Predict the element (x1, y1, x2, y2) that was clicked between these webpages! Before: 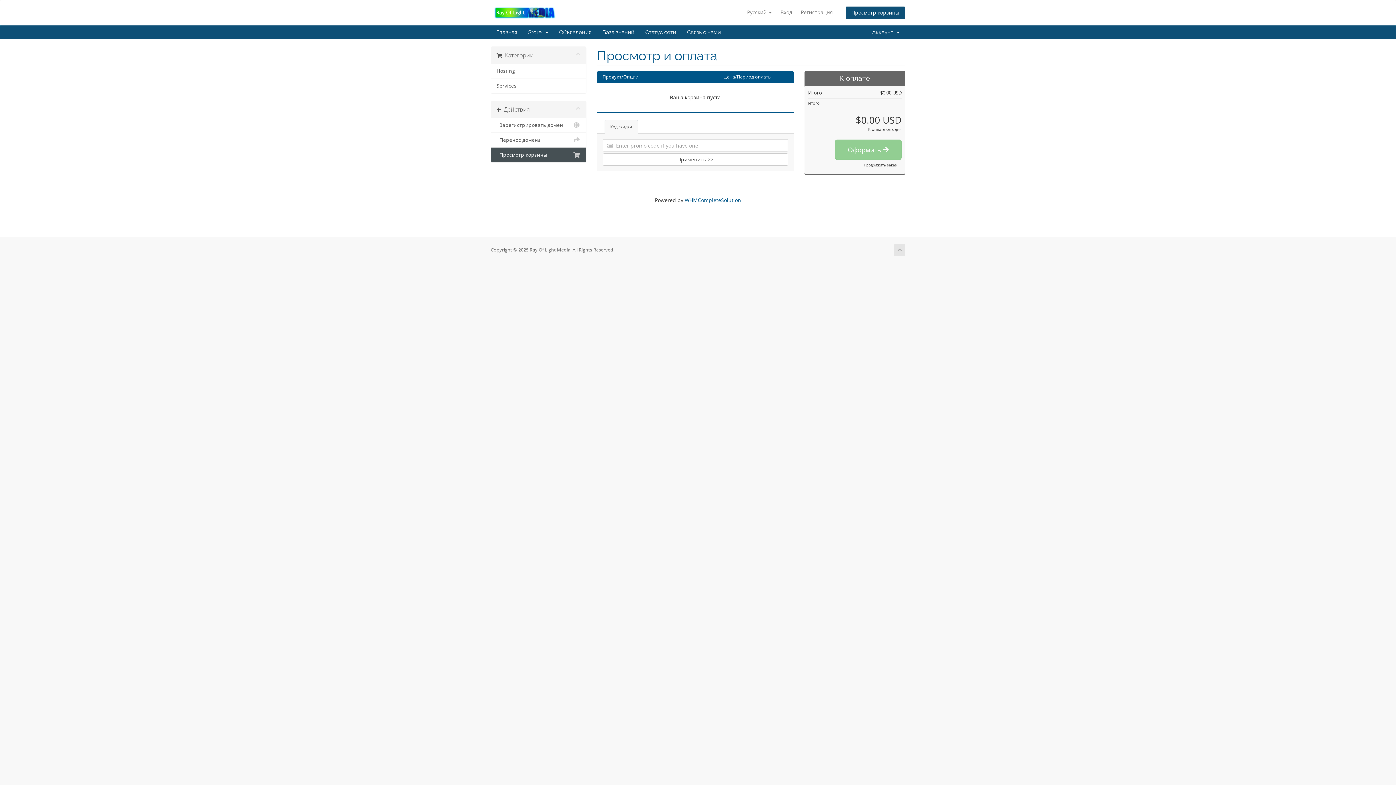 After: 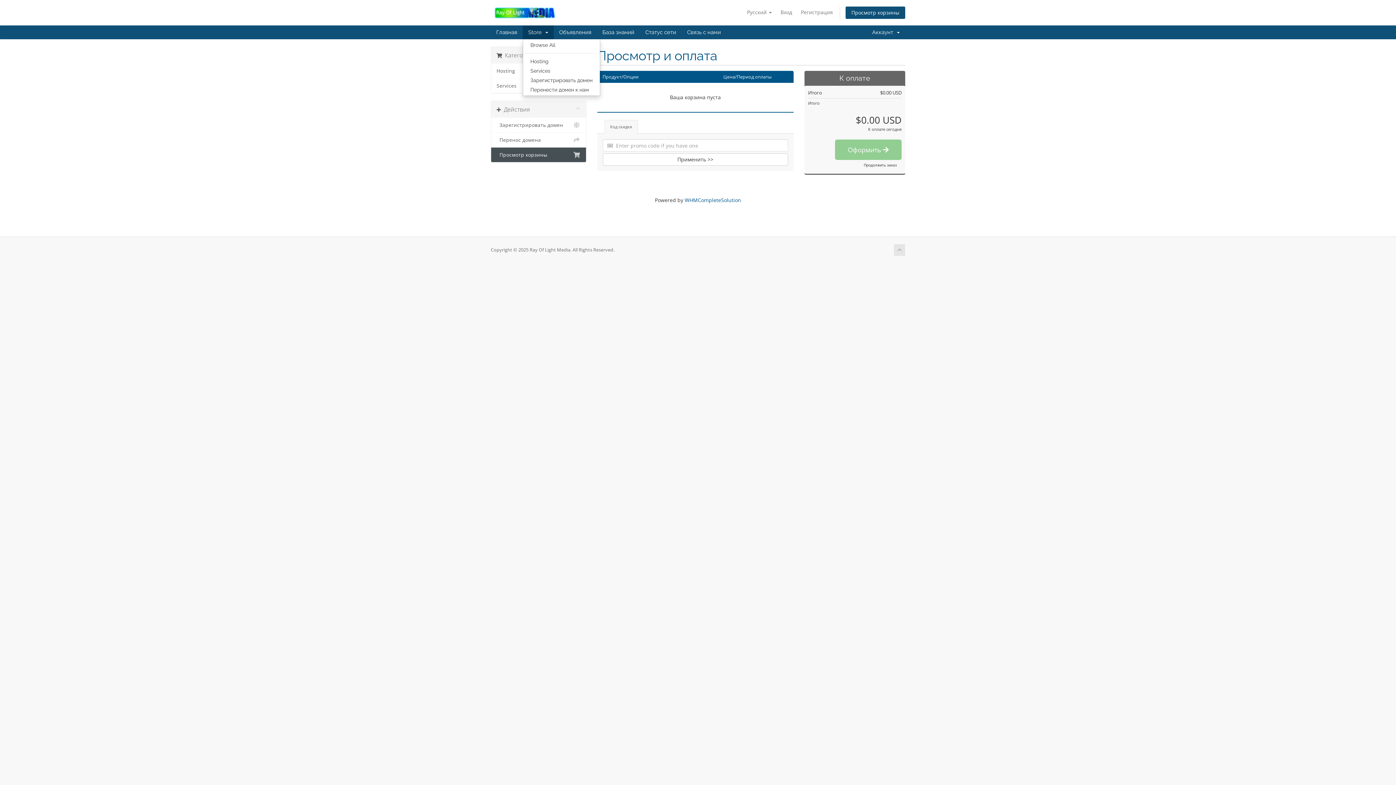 Action: bbox: (522, 25, 553, 39) label: Store  